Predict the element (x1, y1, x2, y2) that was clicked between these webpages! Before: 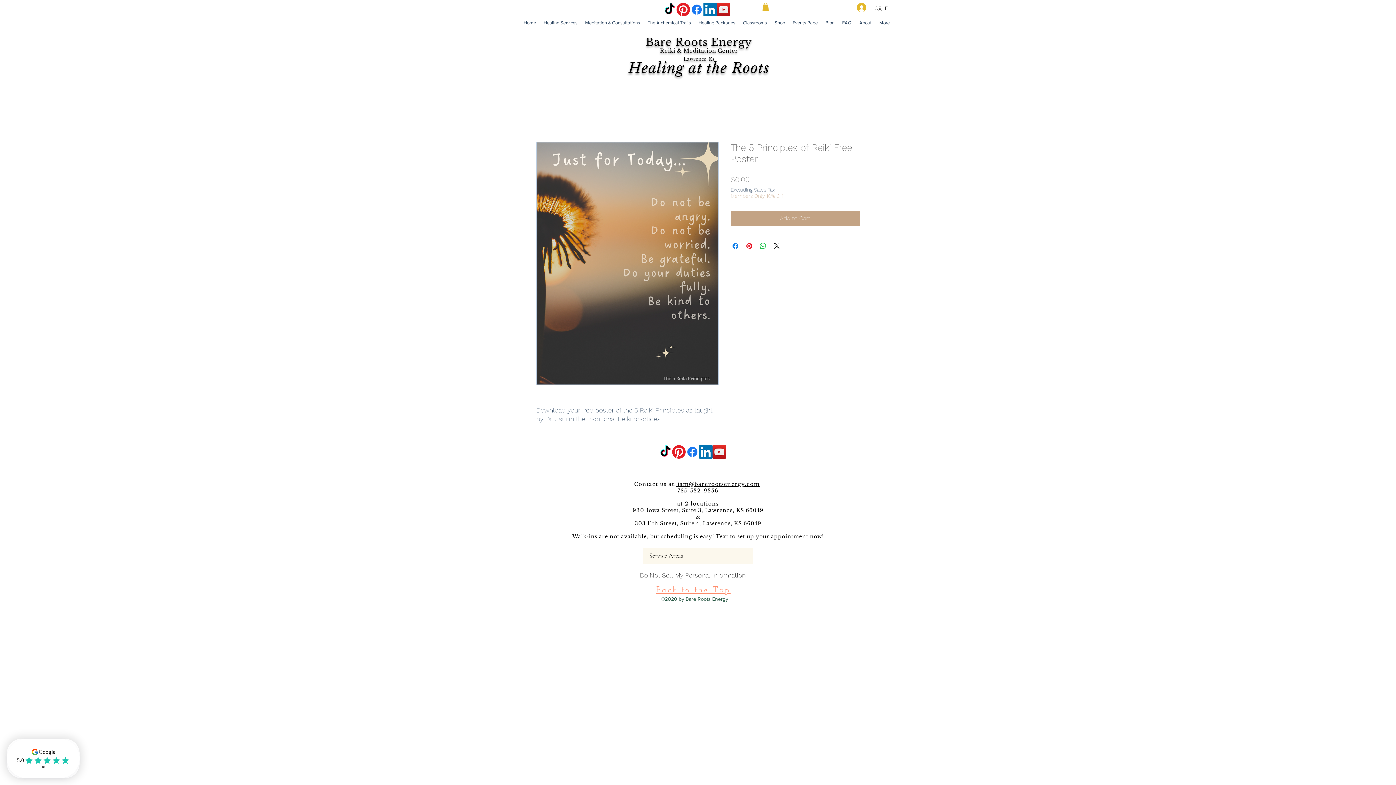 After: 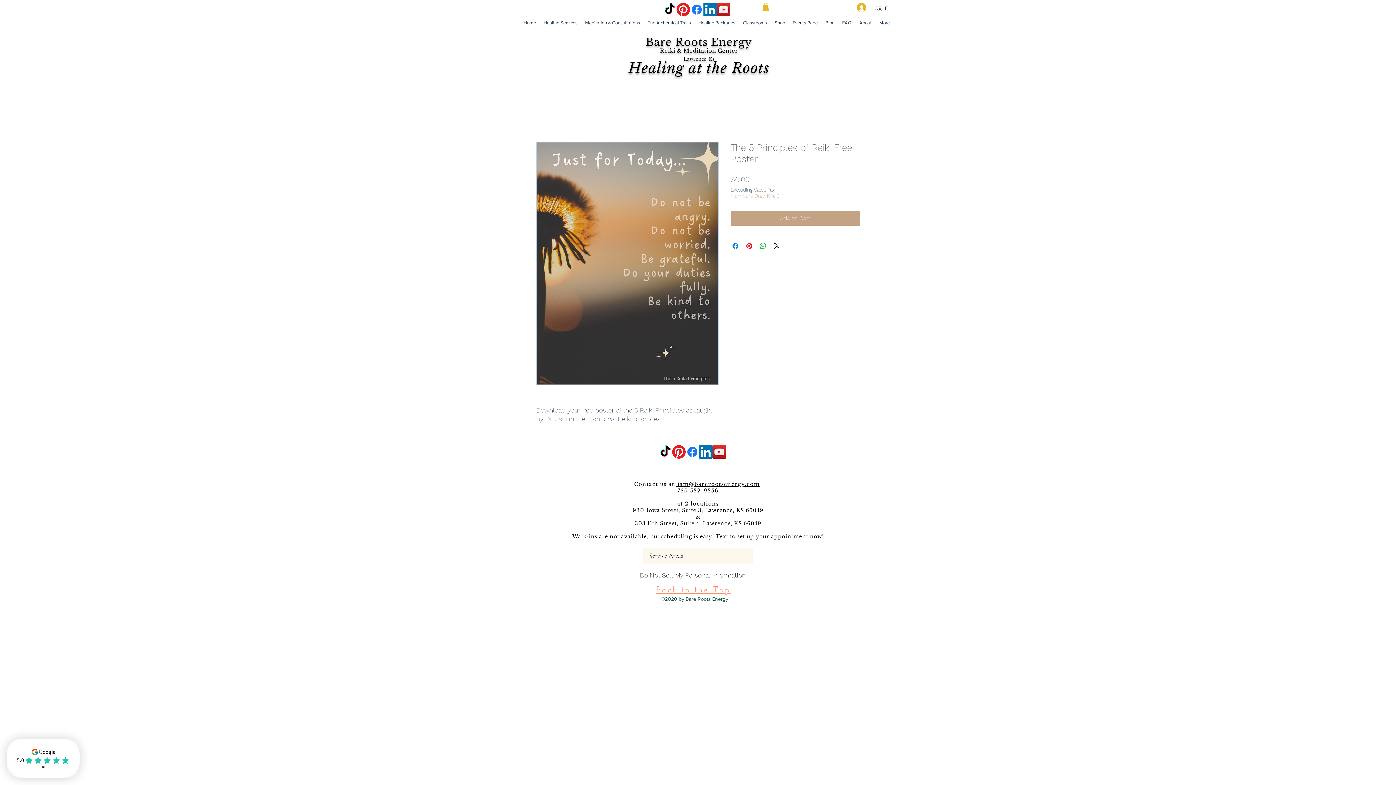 Action: label: Facebook bbox: (685, 445, 699, 458)